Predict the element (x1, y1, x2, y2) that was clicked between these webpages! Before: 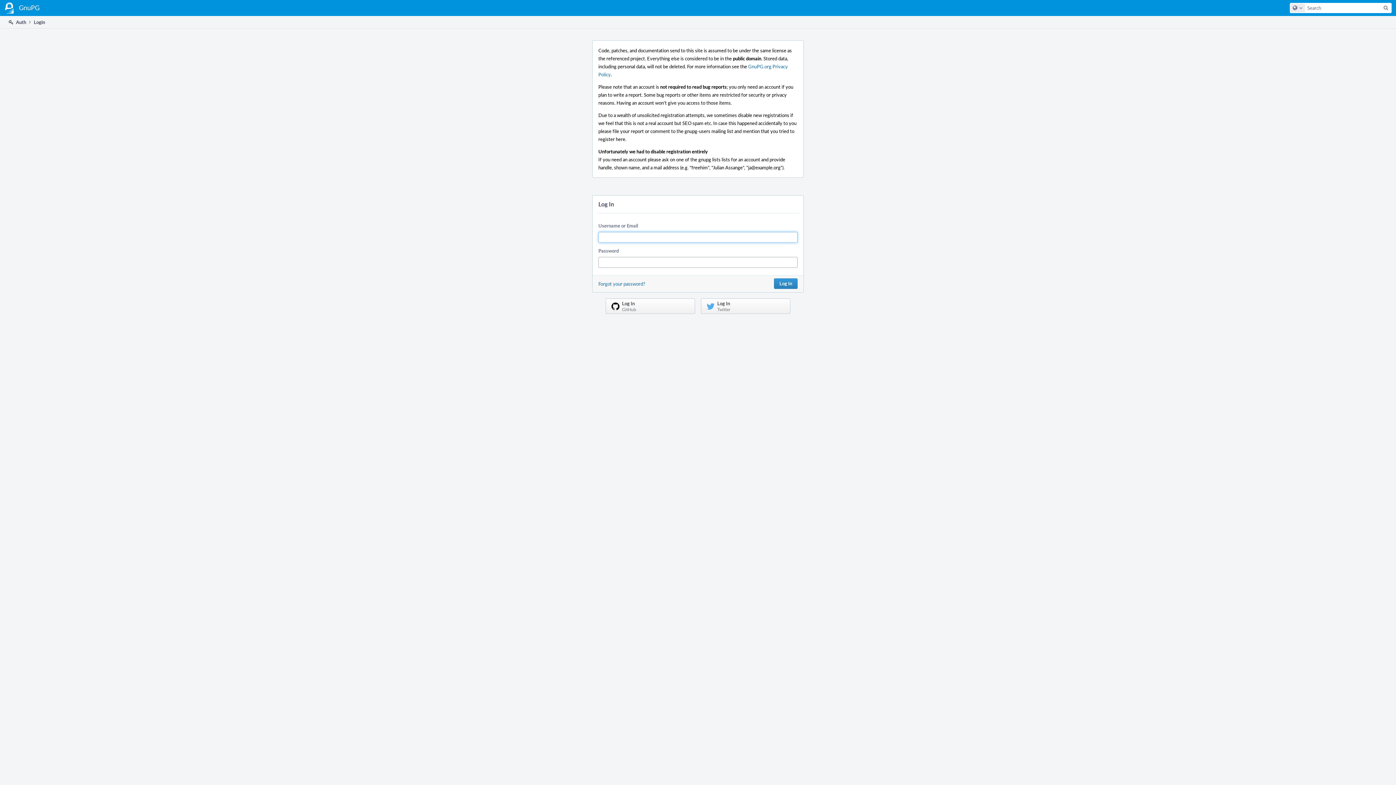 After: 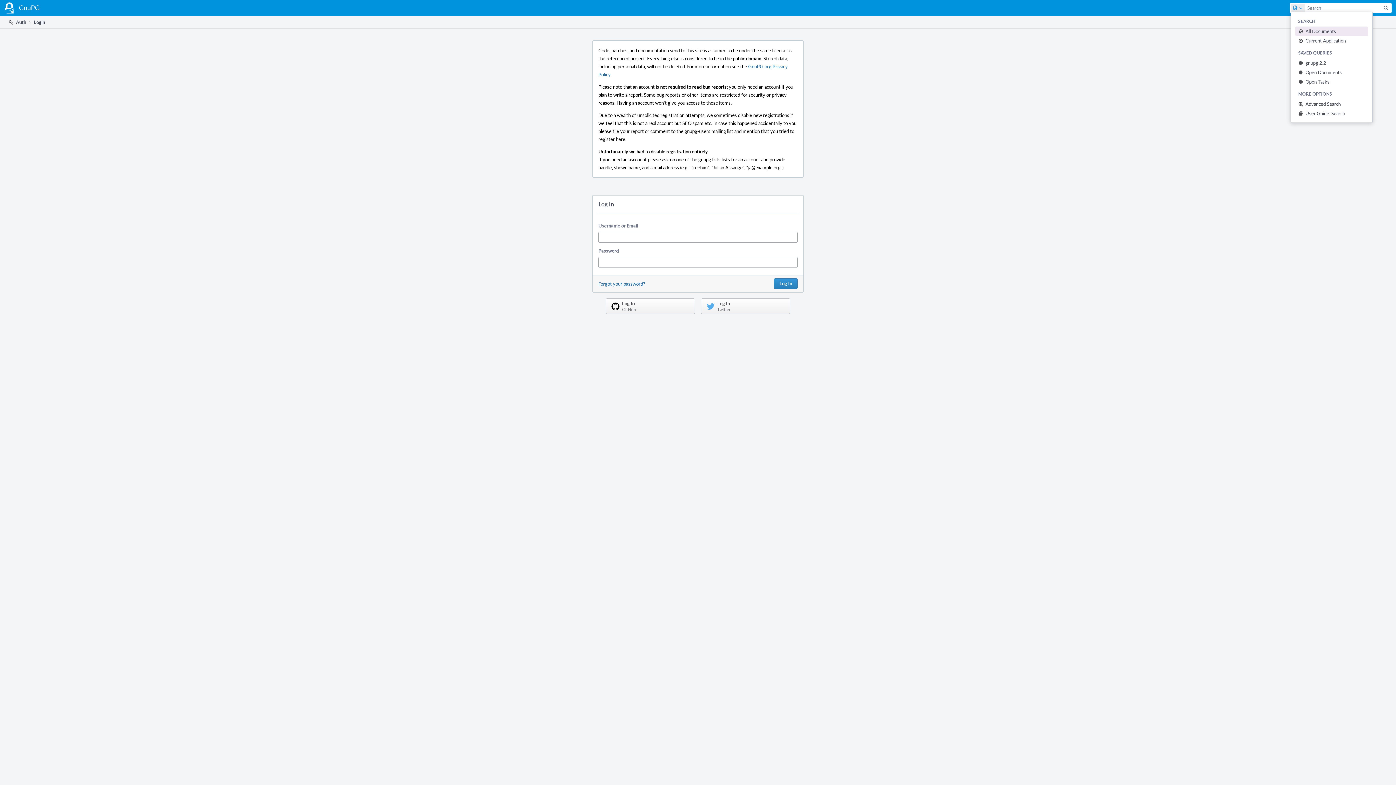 Action: bbox: (1290, 3, 1305, 12) label: Configure Global Search